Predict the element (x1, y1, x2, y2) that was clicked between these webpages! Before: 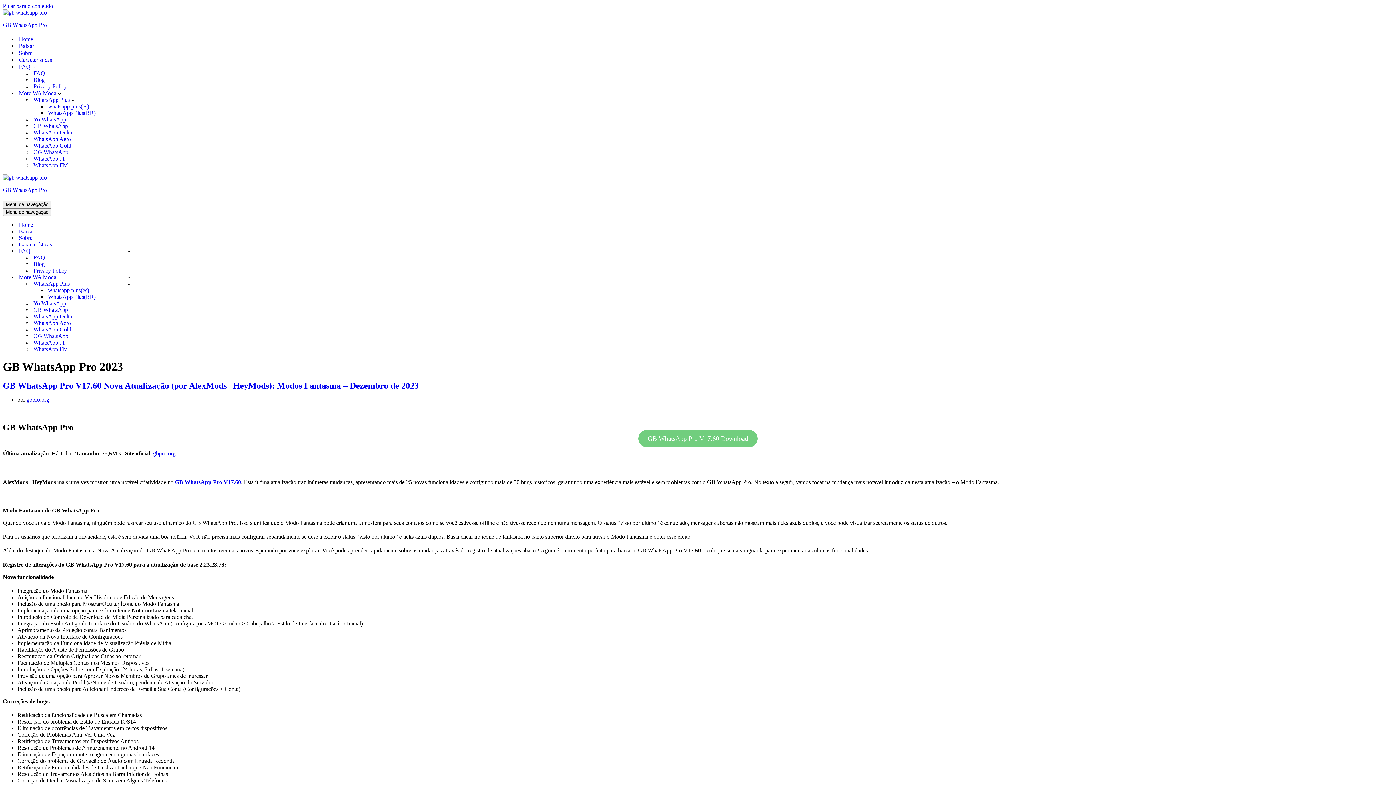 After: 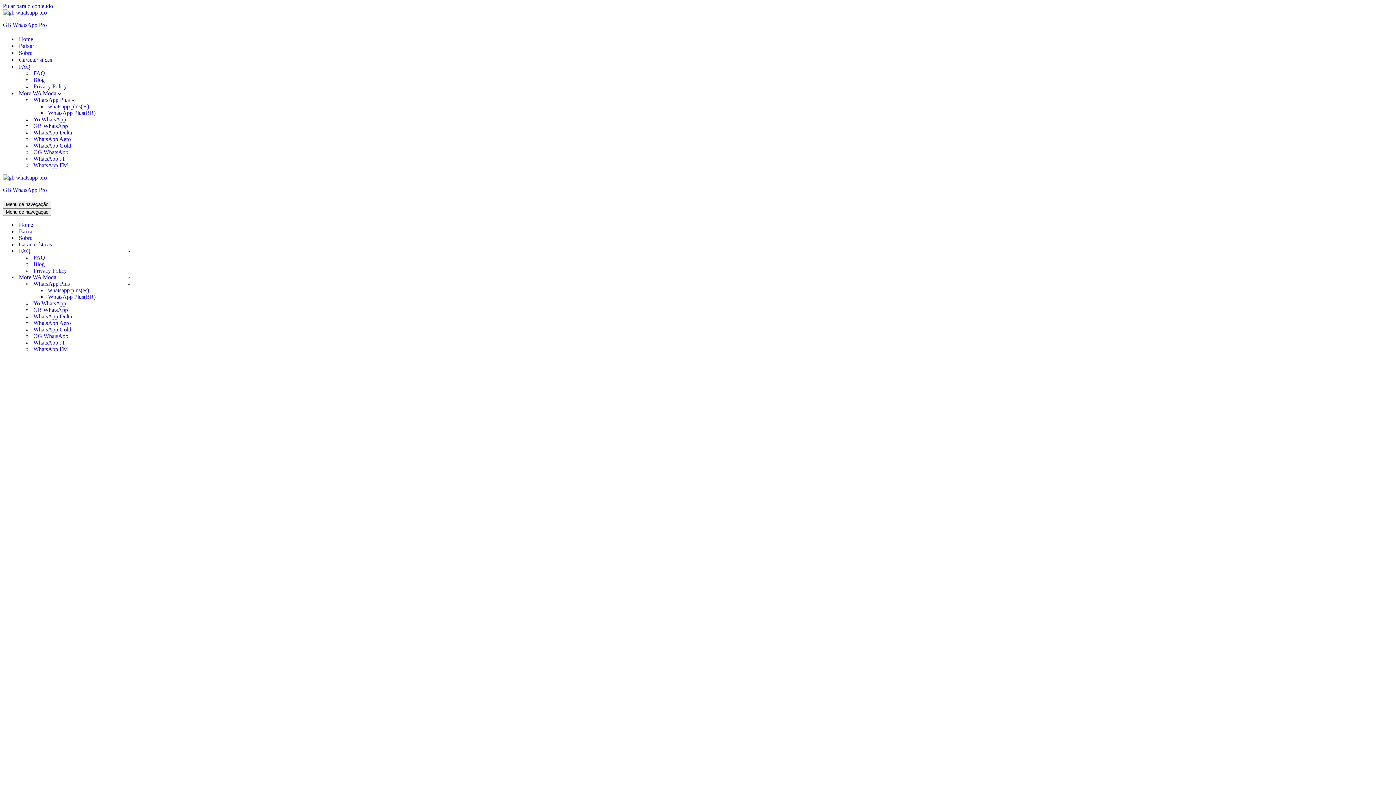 Action: label: WhatsApp Delta bbox: (33, 129, 72, 136)